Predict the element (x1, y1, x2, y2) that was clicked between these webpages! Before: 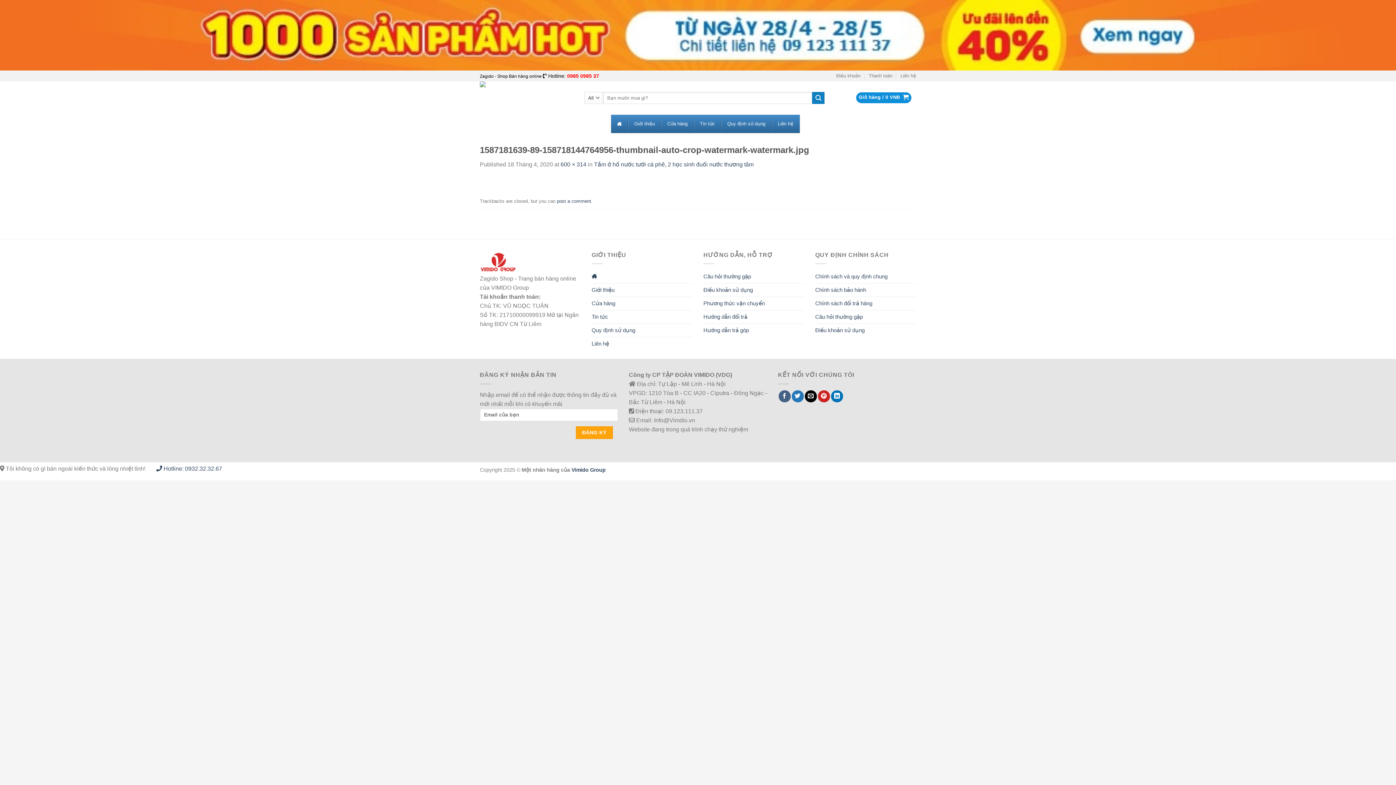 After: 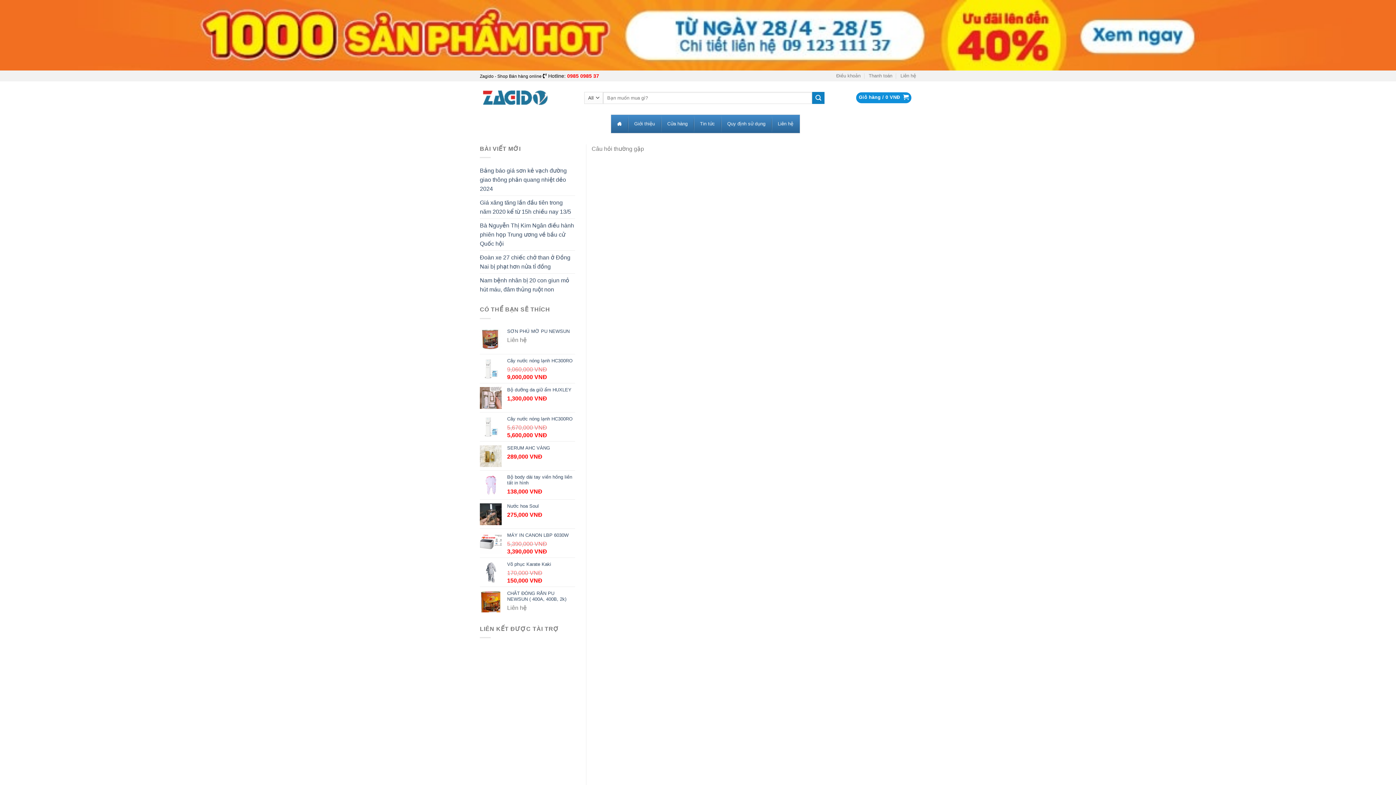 Action: label: Câu hỏi thường gặp bbox: (815, 310, 863, 323)